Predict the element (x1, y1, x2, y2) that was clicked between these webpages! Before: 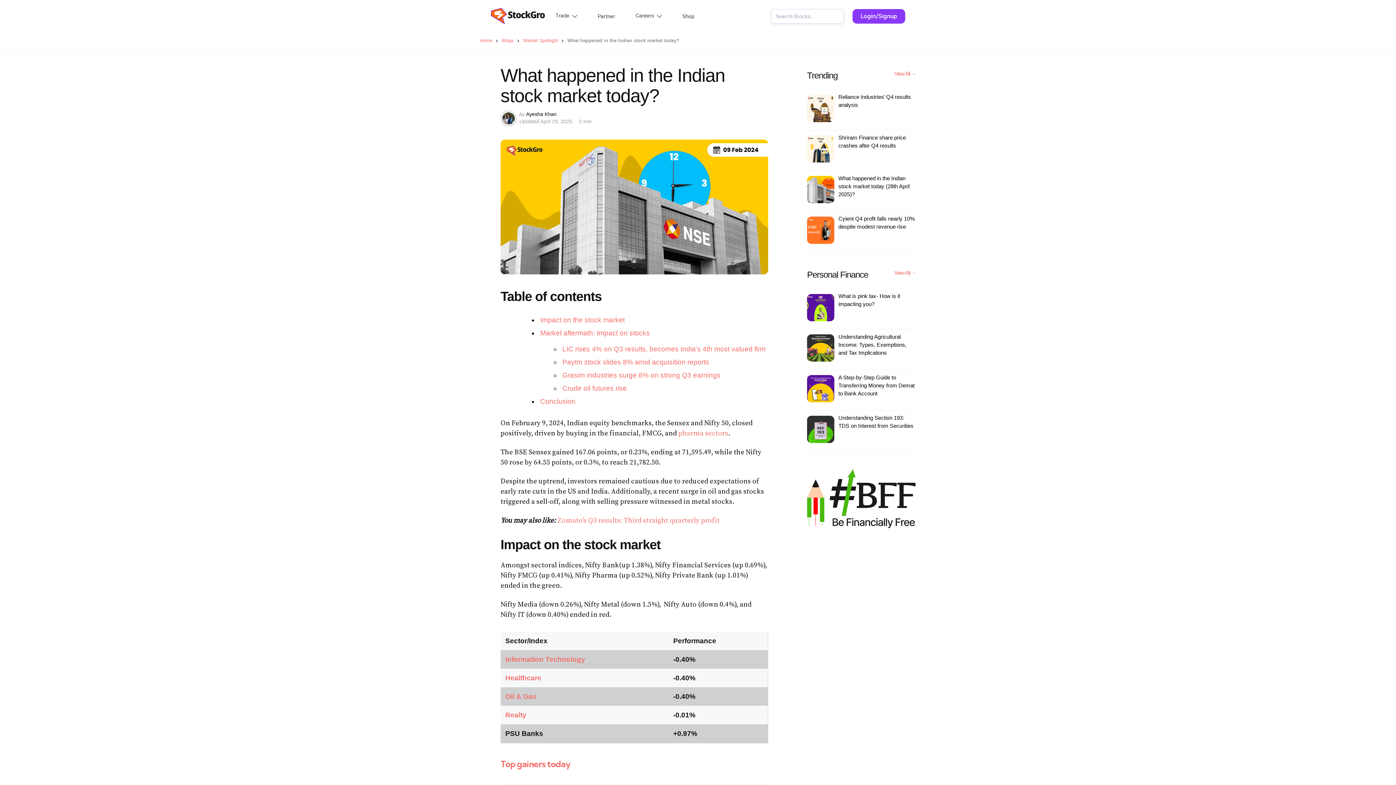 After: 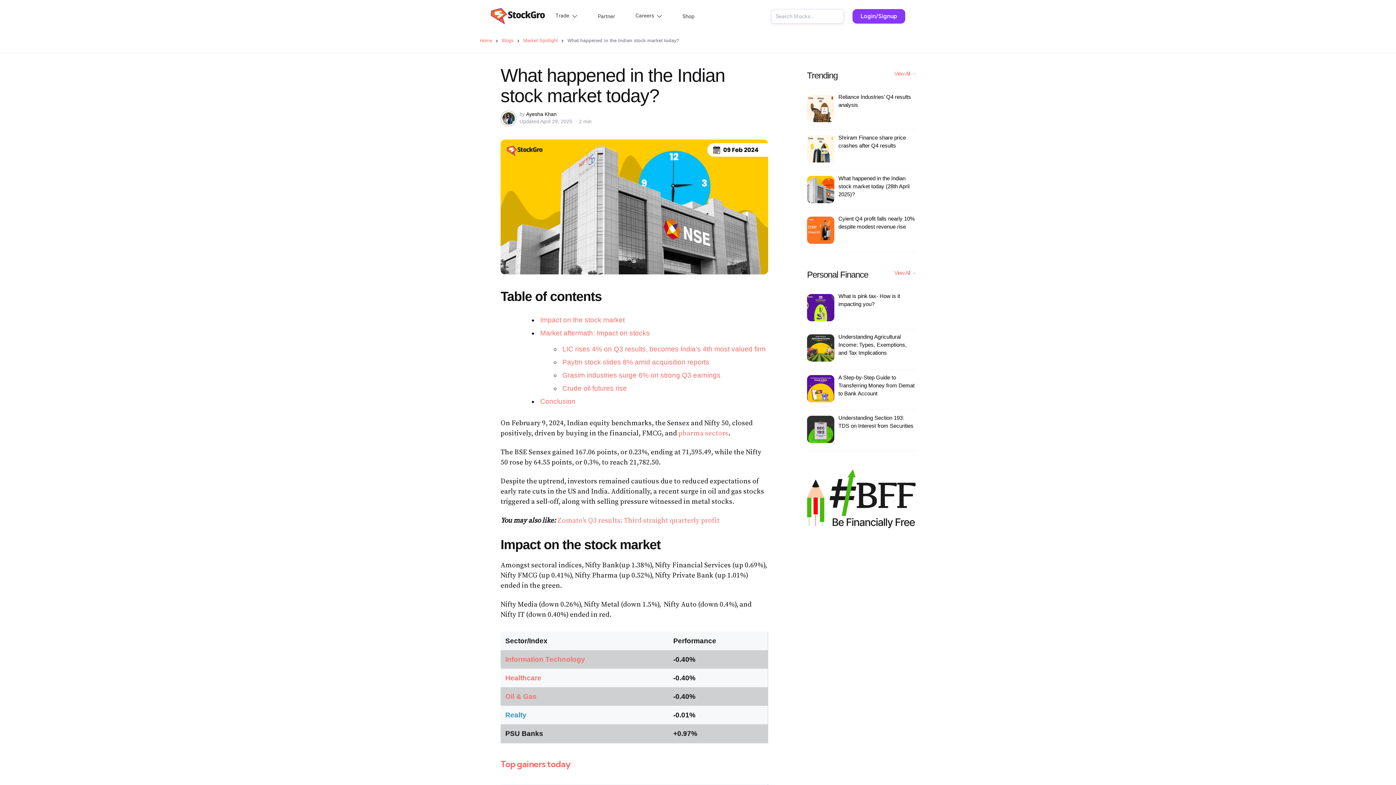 Action: bbox: (505, 711, 526, 719) label: Realty